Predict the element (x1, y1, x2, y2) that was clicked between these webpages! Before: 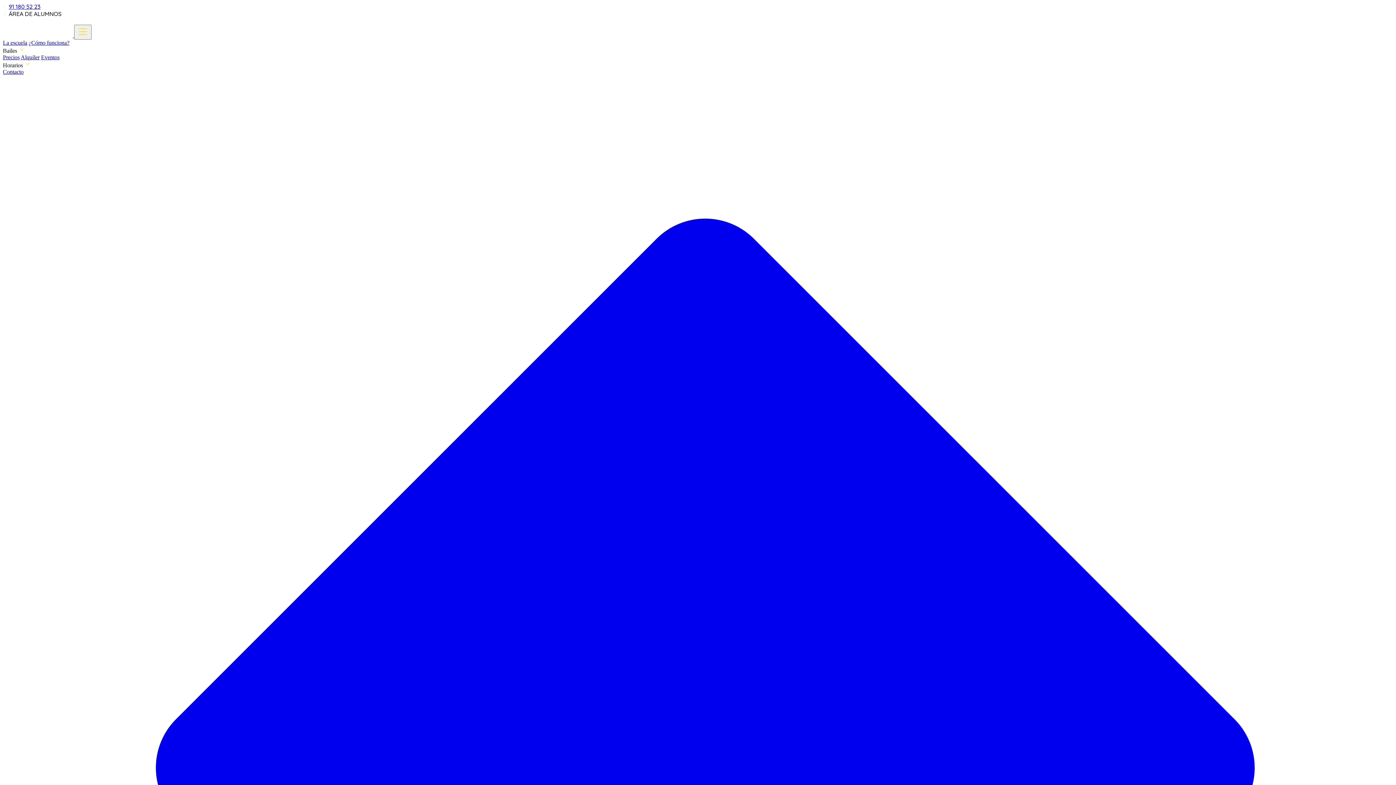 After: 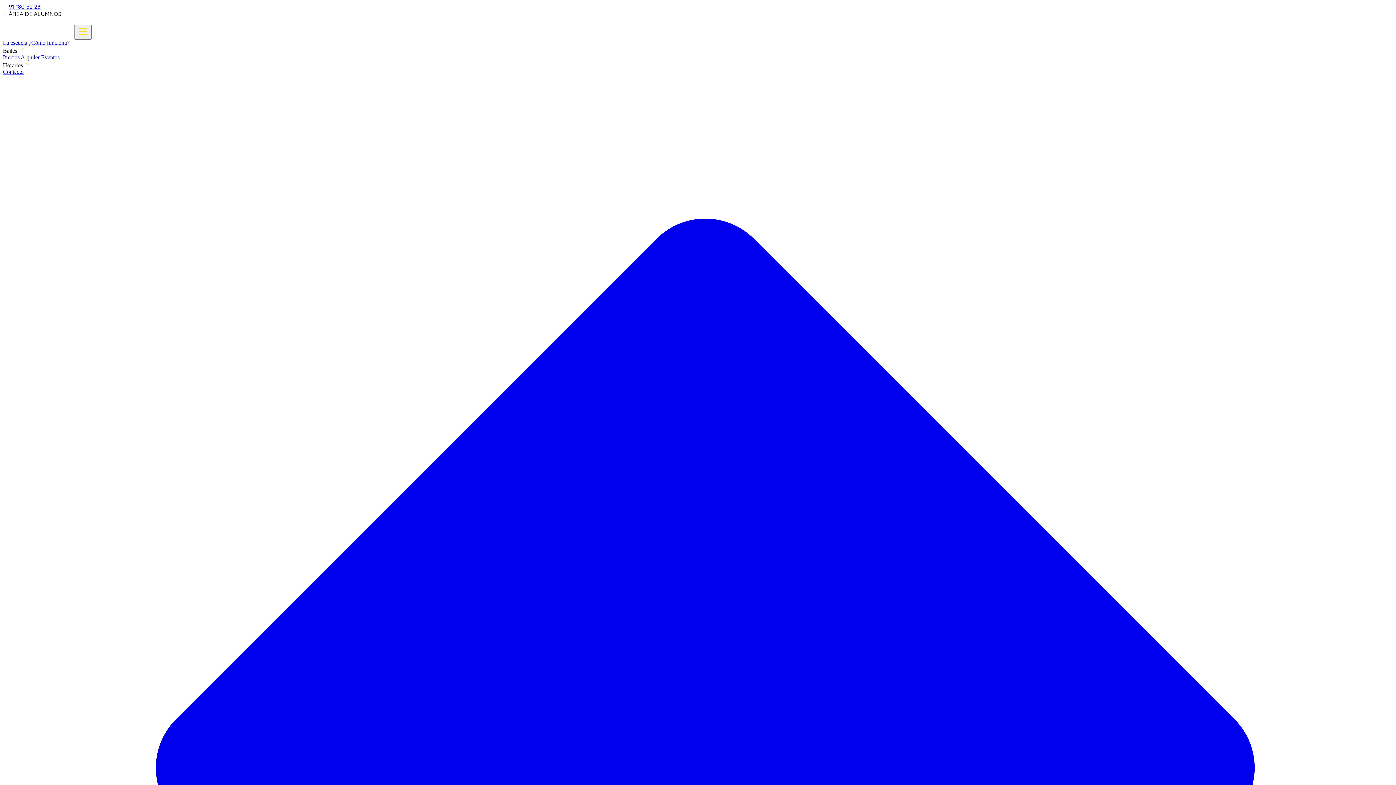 Action: bbox: (20, 54, 39, 60) label: Alquiler